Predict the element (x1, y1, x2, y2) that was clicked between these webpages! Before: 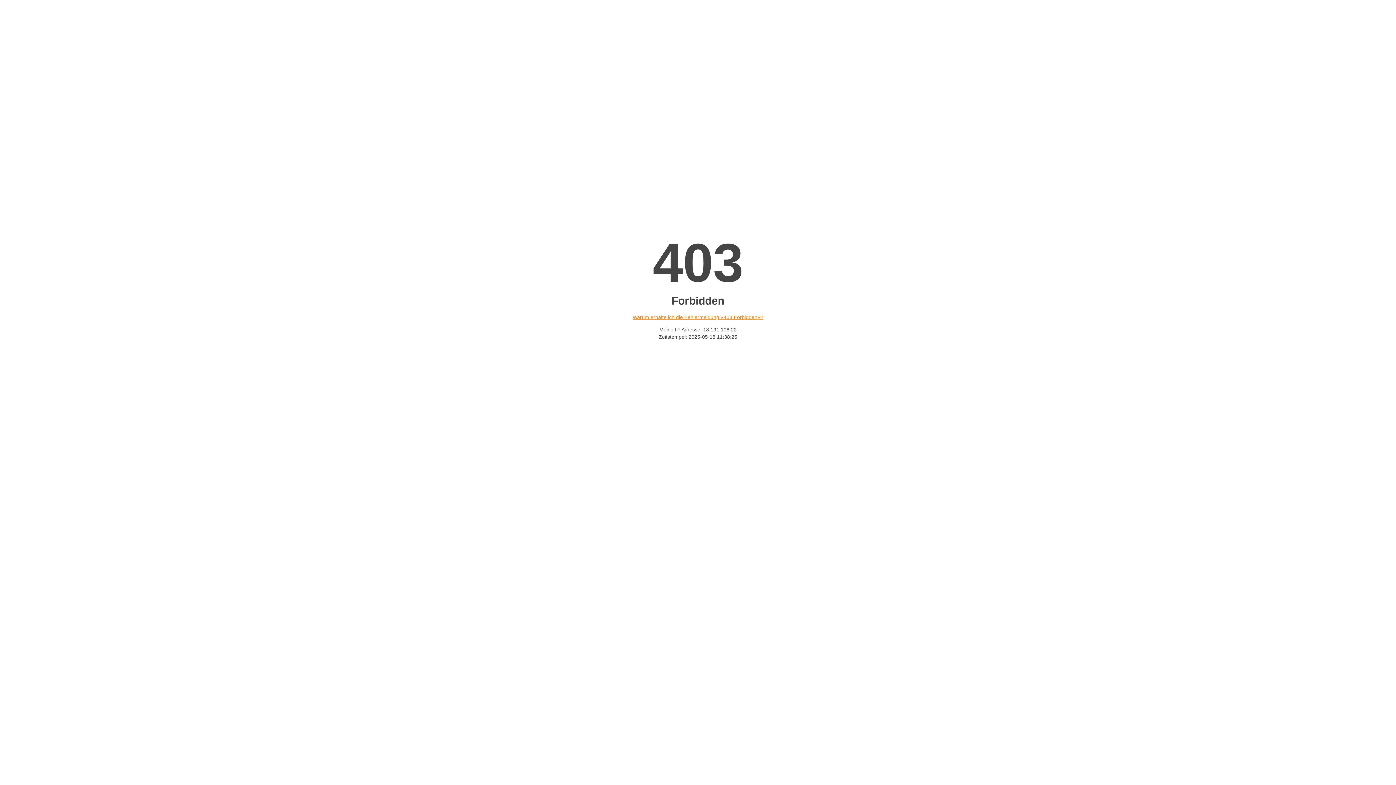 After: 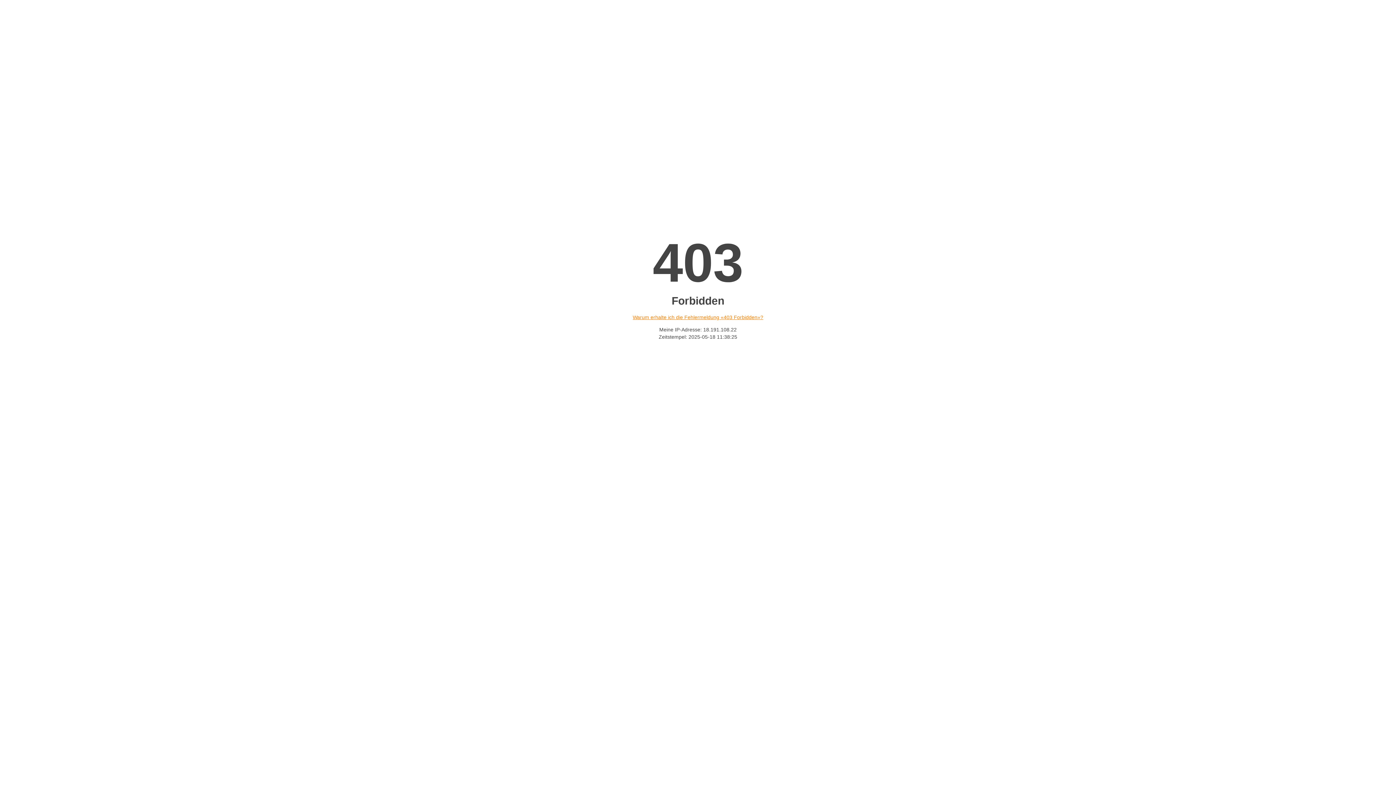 Action: label: Warum erhalte ich die Fehlermeldung «403 Forbidden»? bbox: (632, 314, 763, 320)